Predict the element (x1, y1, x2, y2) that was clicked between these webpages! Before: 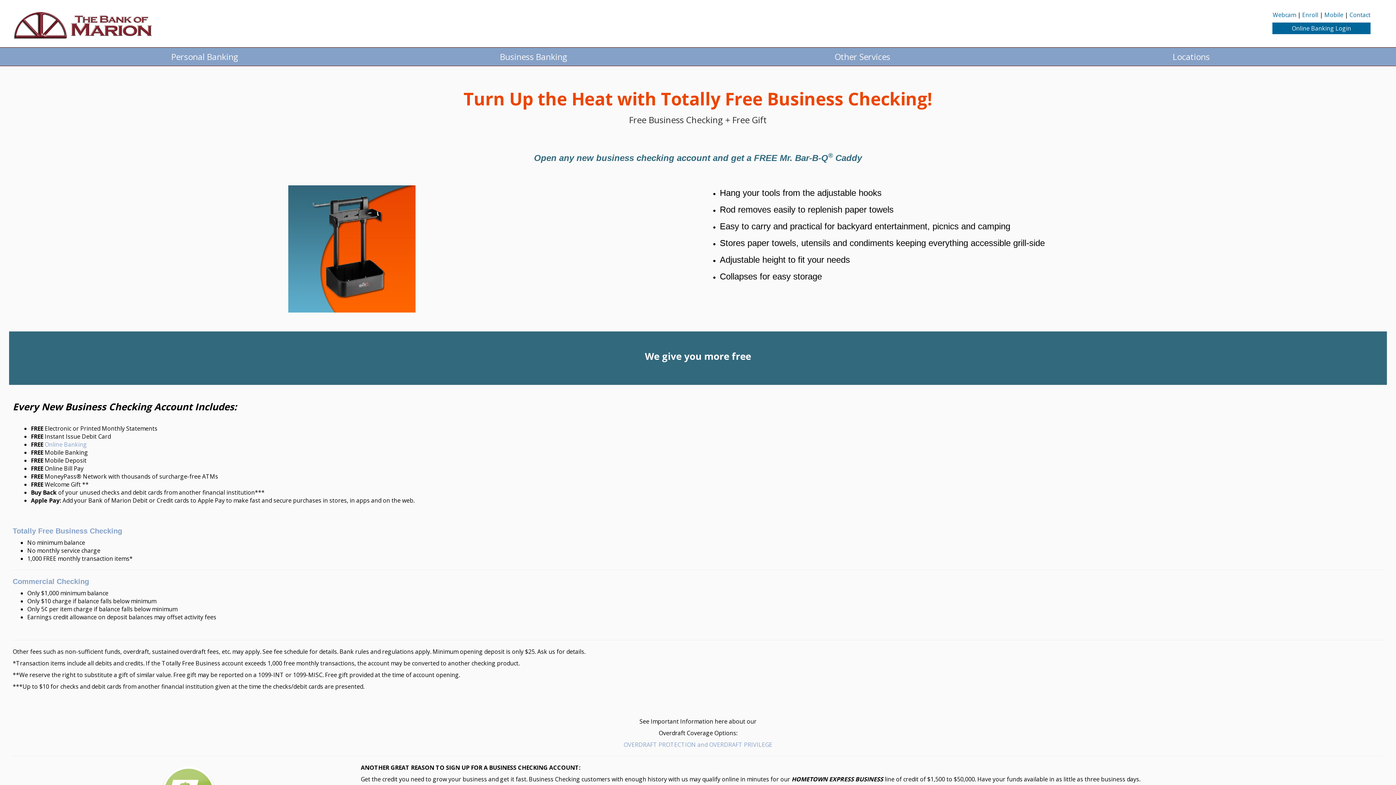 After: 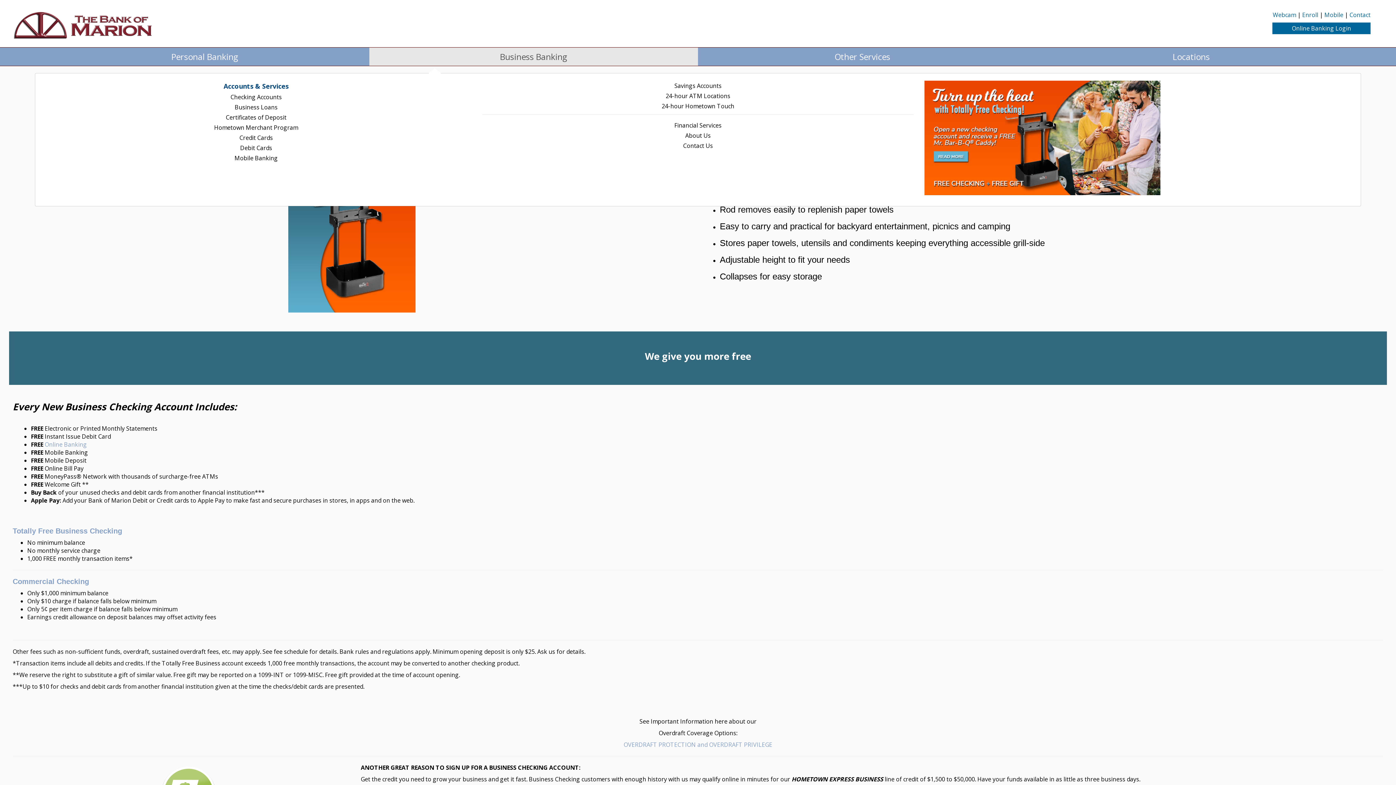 Action: bbox: (369, 47, 698, 65) label: Business Banking